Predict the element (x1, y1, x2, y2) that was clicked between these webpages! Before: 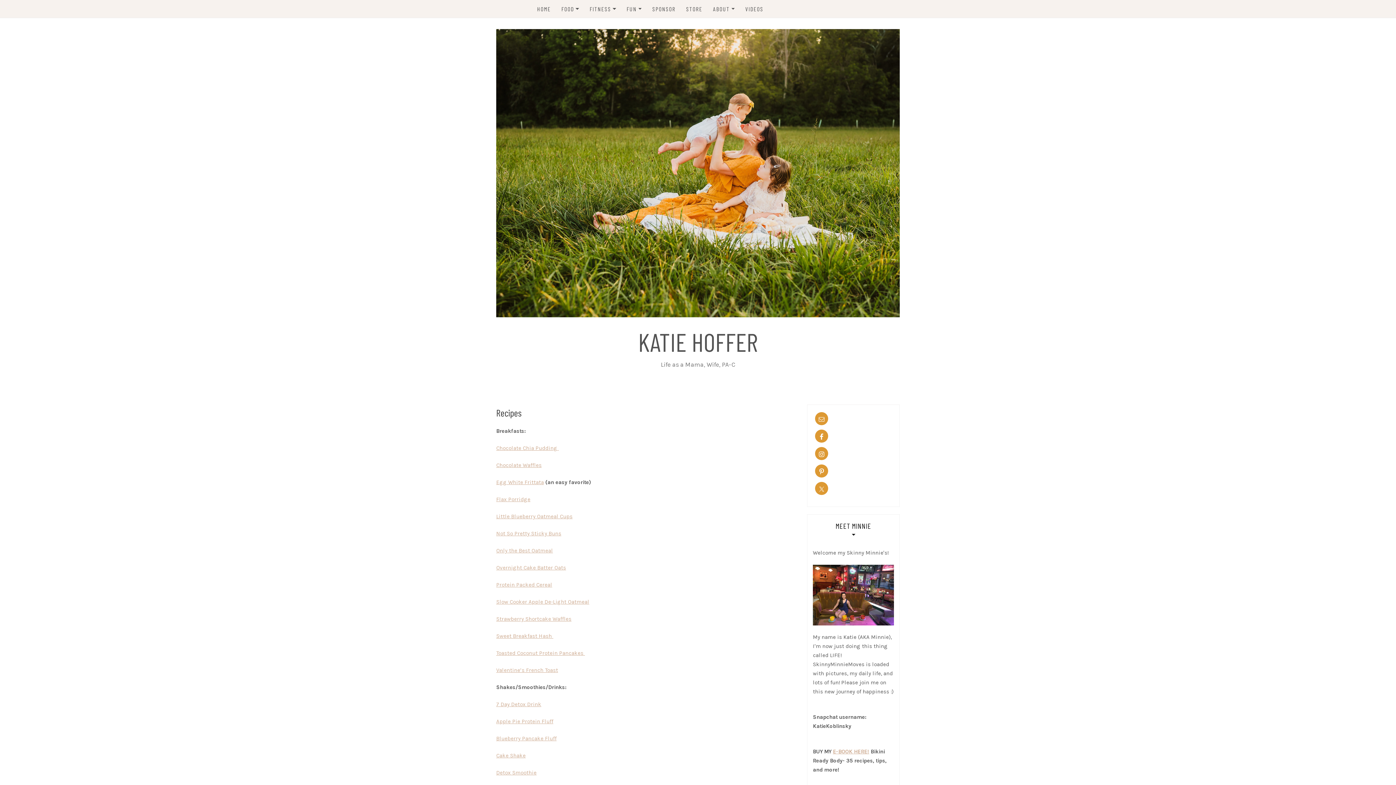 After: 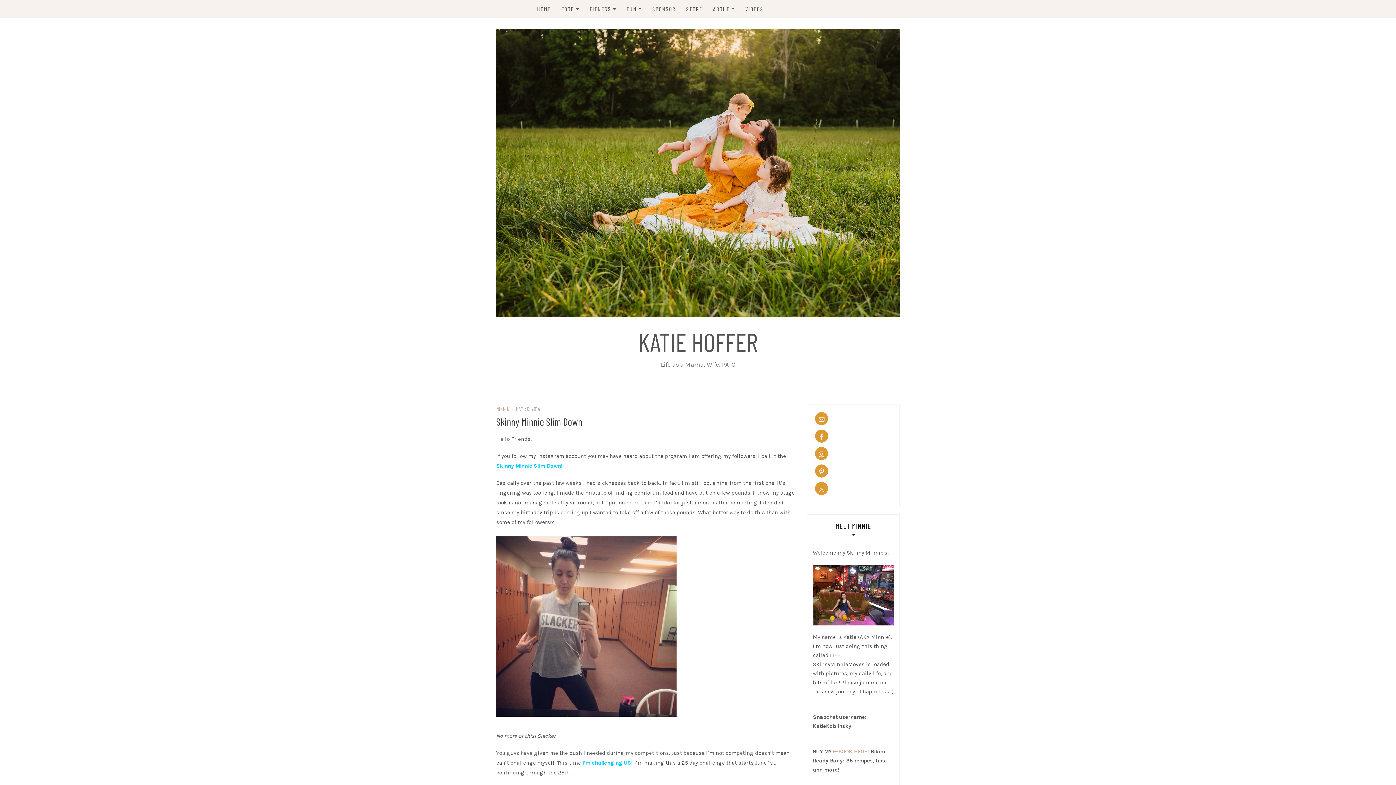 Action: bbox: (589, 0, 616, 18) label: FITNESS